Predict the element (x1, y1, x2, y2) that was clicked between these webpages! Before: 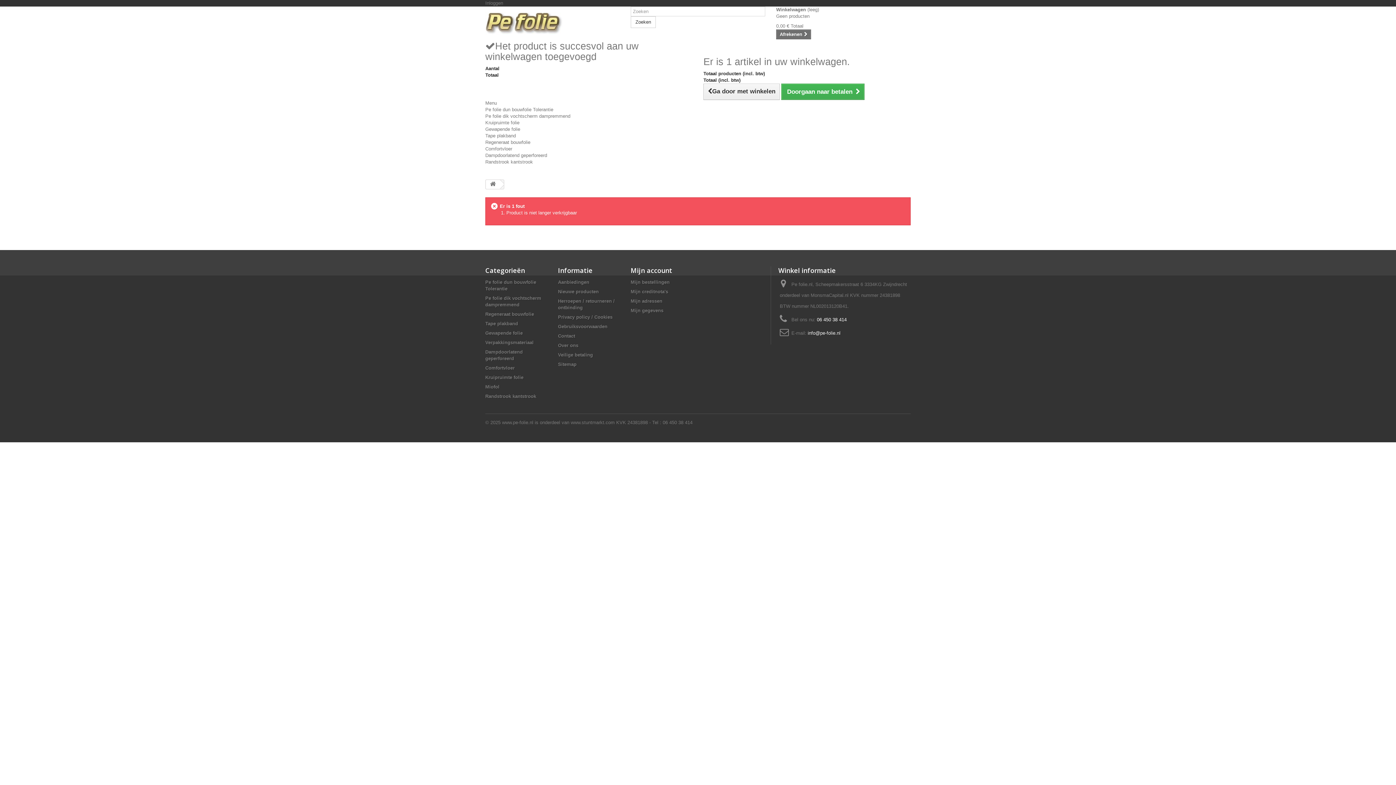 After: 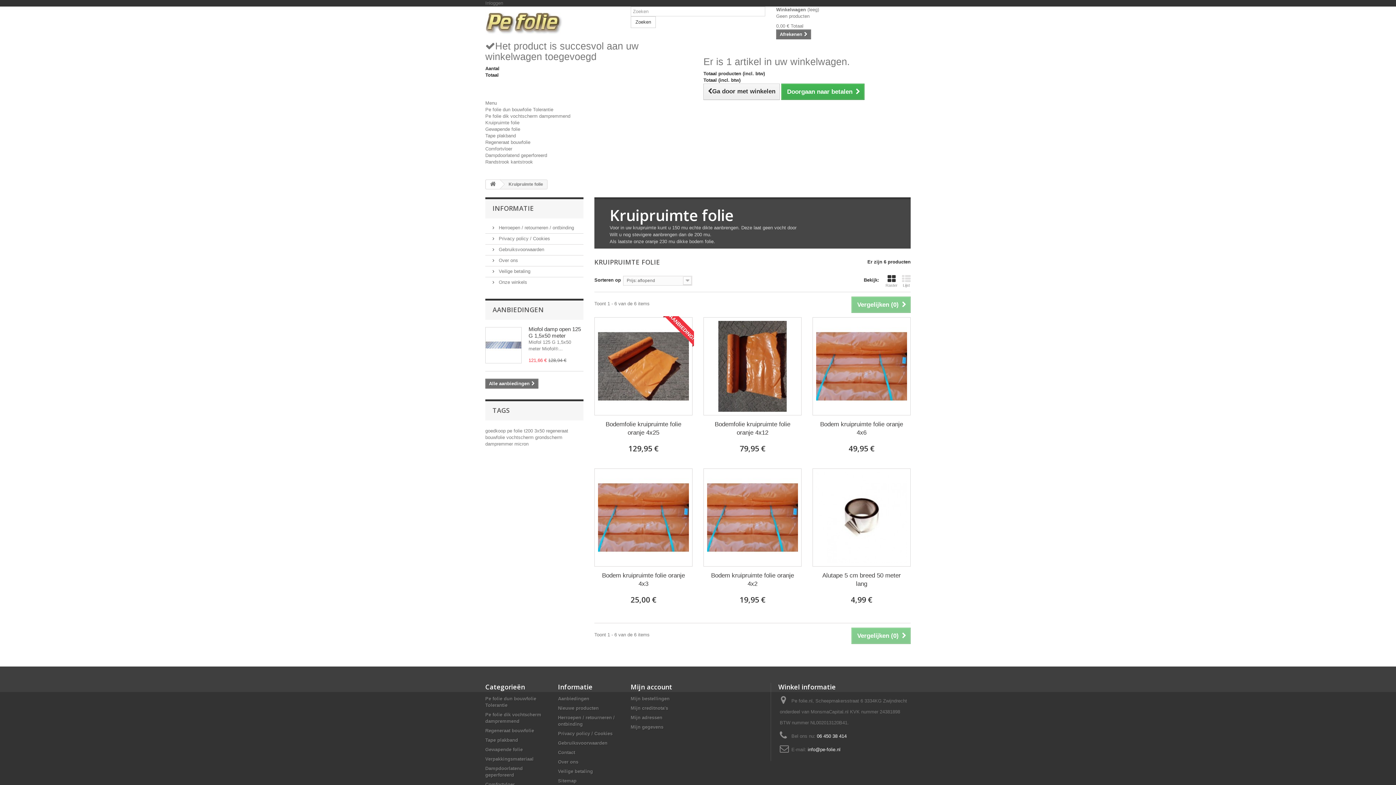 Action: label: Kruipruimte folie bbox: (485, 374, 523, 380)